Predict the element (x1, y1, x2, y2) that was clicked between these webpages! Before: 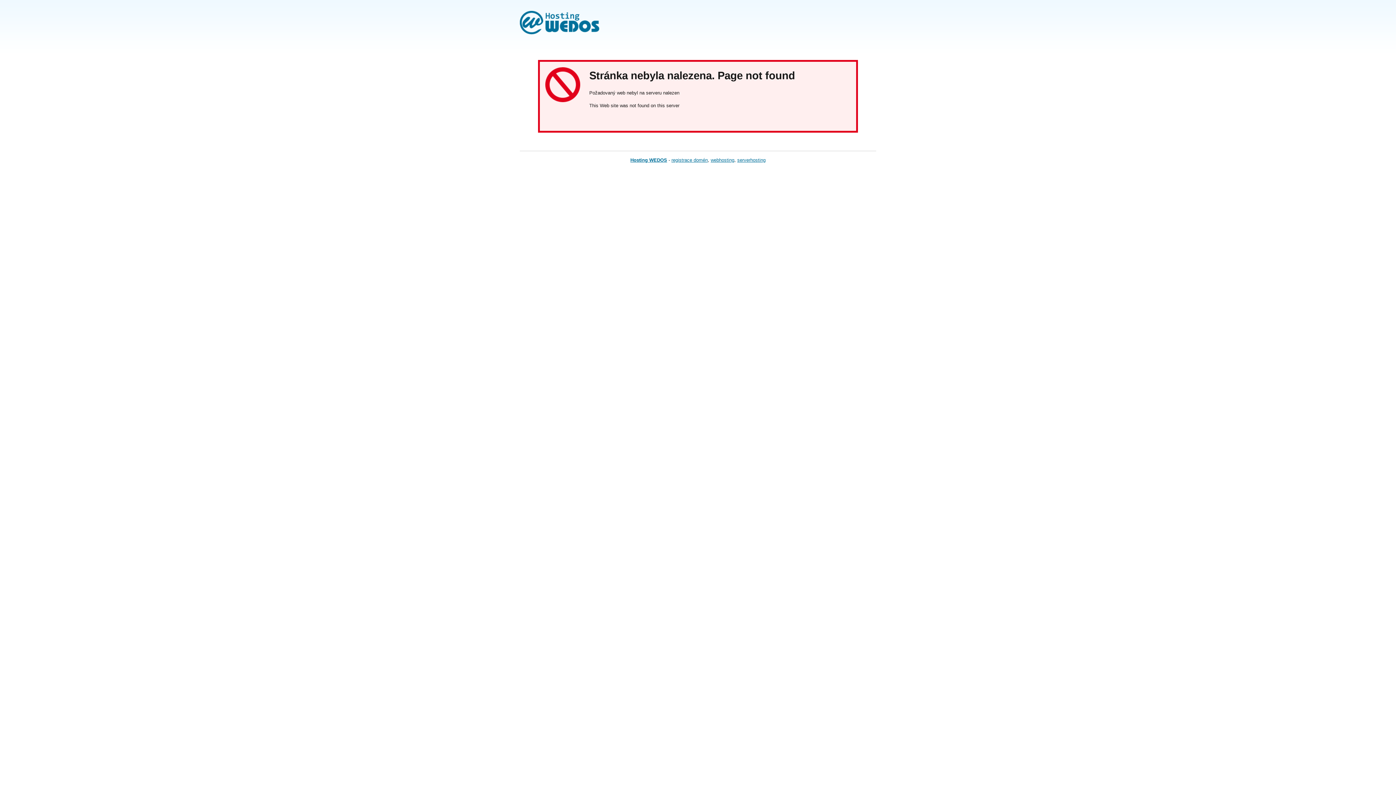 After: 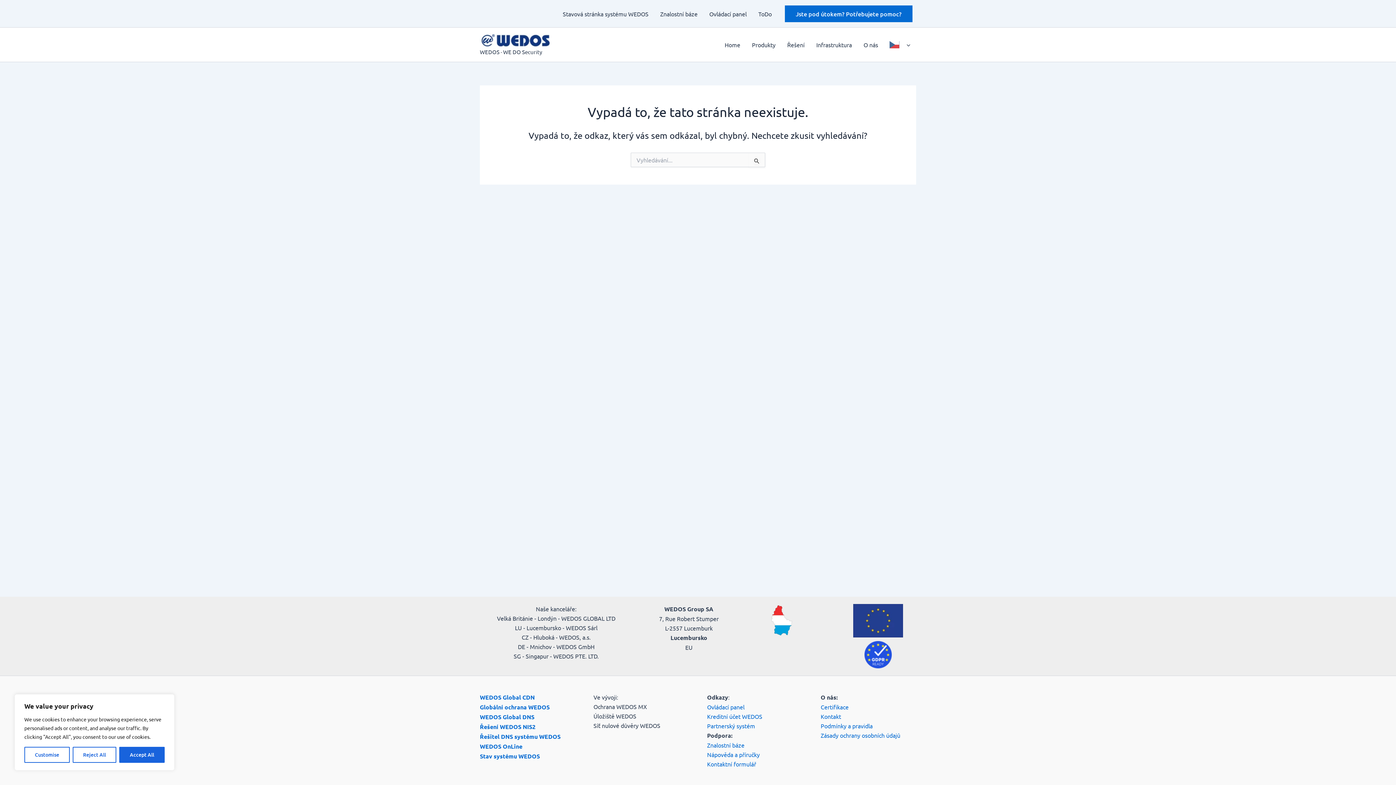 Action: bbox: (671, 157, 708, 162) label: registrace domén